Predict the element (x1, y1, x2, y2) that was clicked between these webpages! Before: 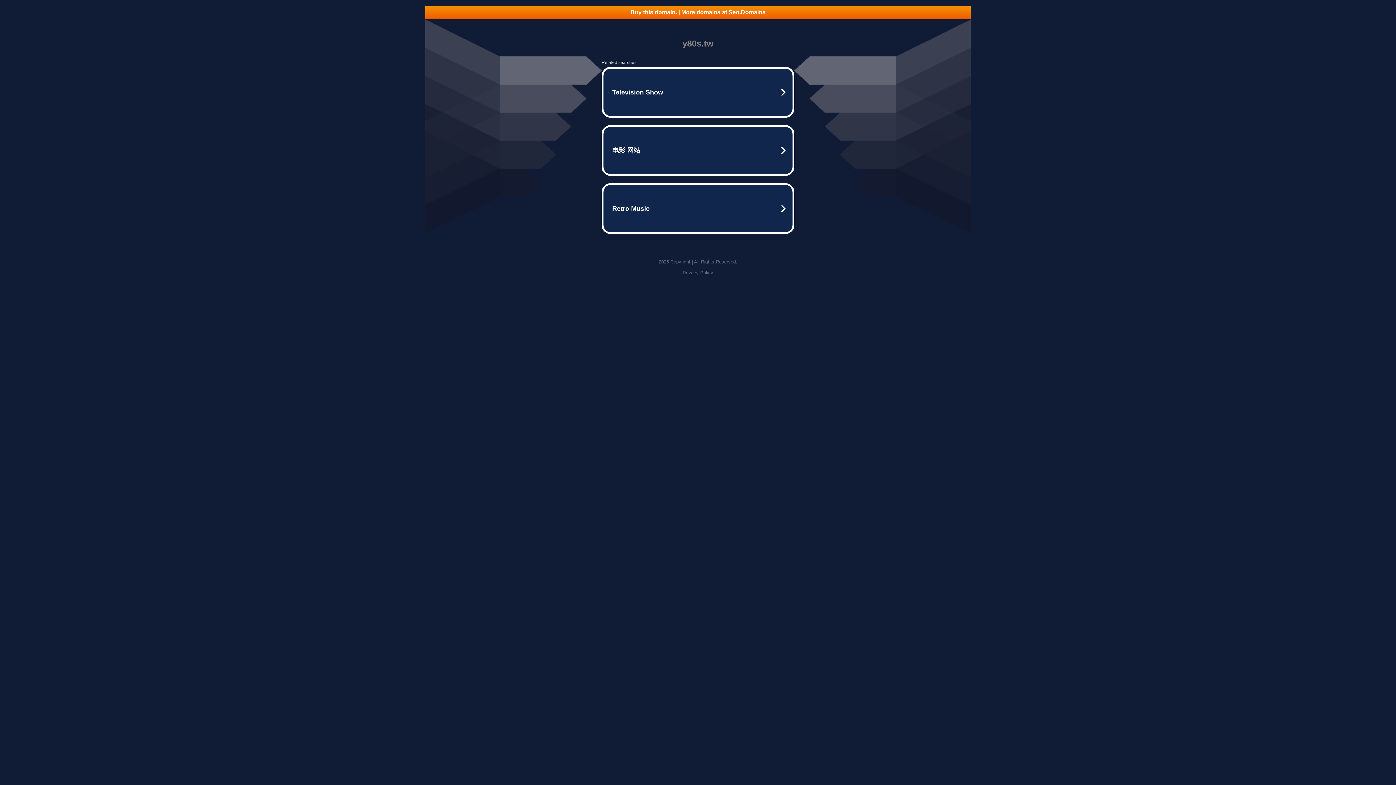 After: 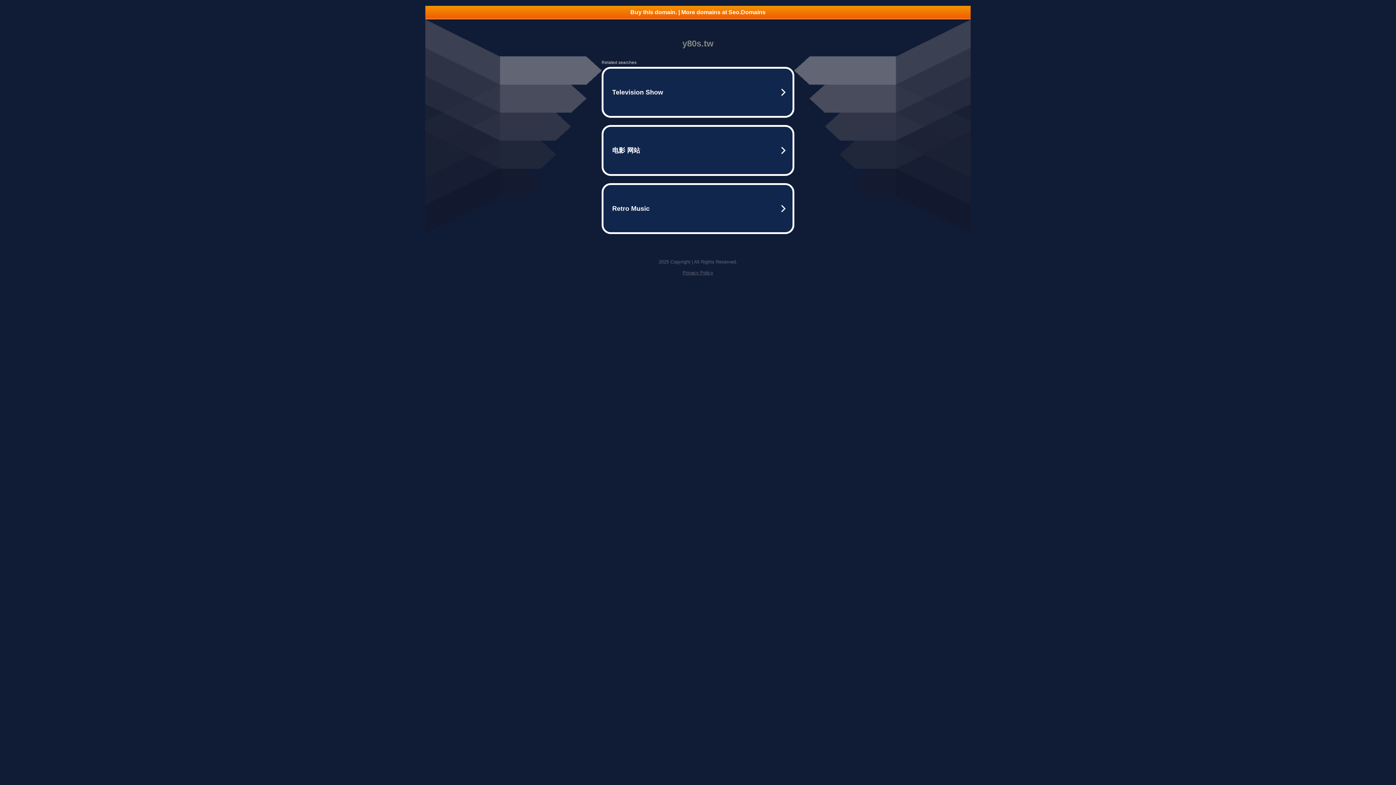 Action: bbox: (425, 5, 970, 18) label: Buy this domain. | More domains at Seo.Domains